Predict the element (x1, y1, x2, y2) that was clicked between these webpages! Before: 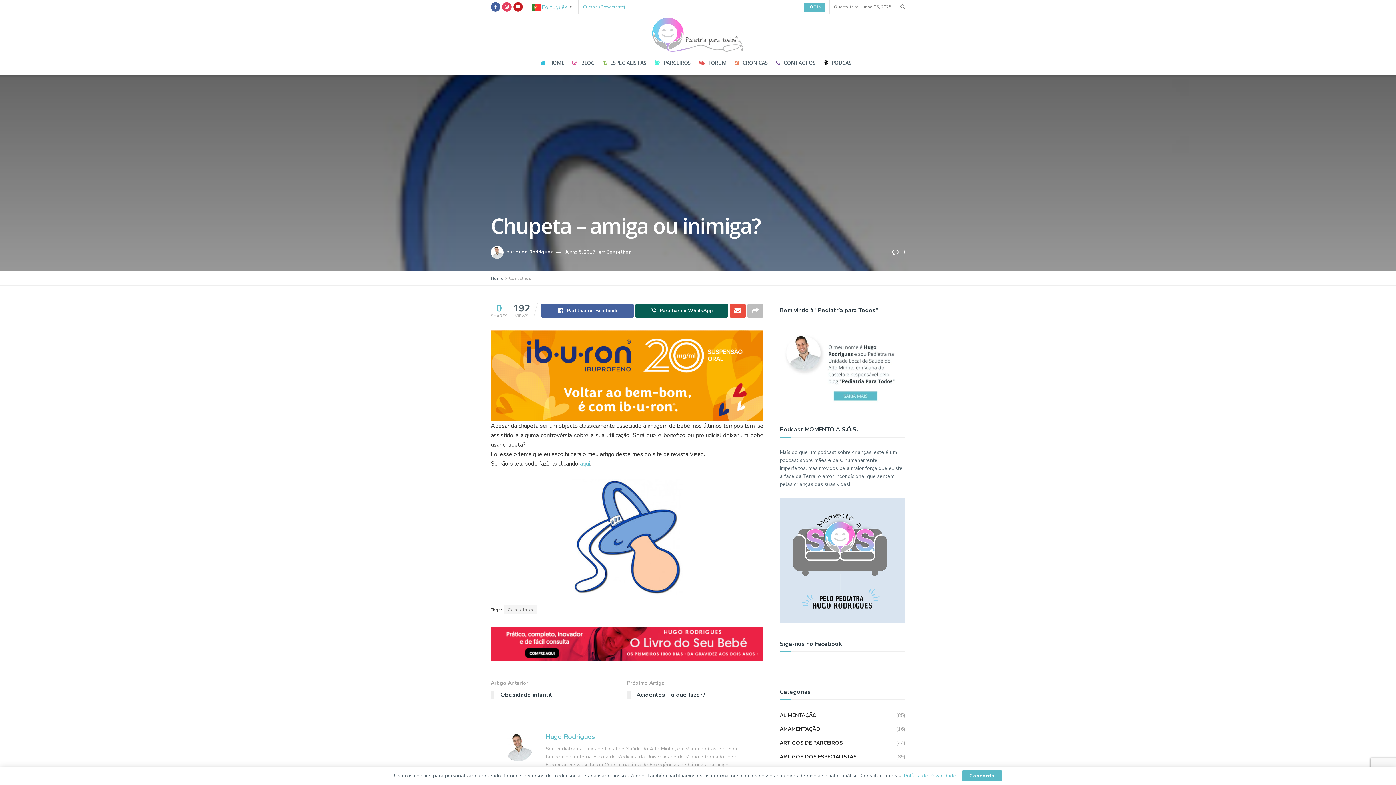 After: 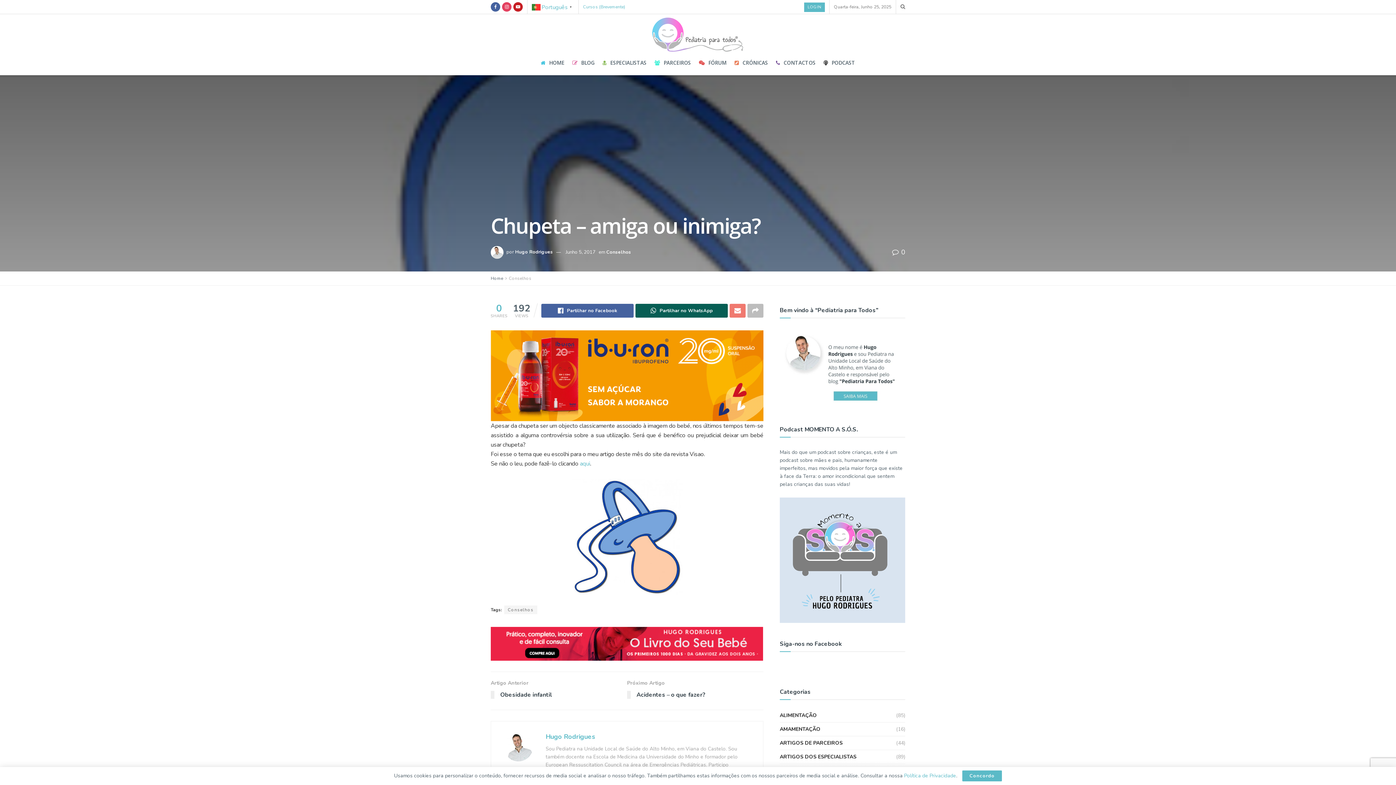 Action: bbox: (729, 304, 745, 317) label: Share on Email